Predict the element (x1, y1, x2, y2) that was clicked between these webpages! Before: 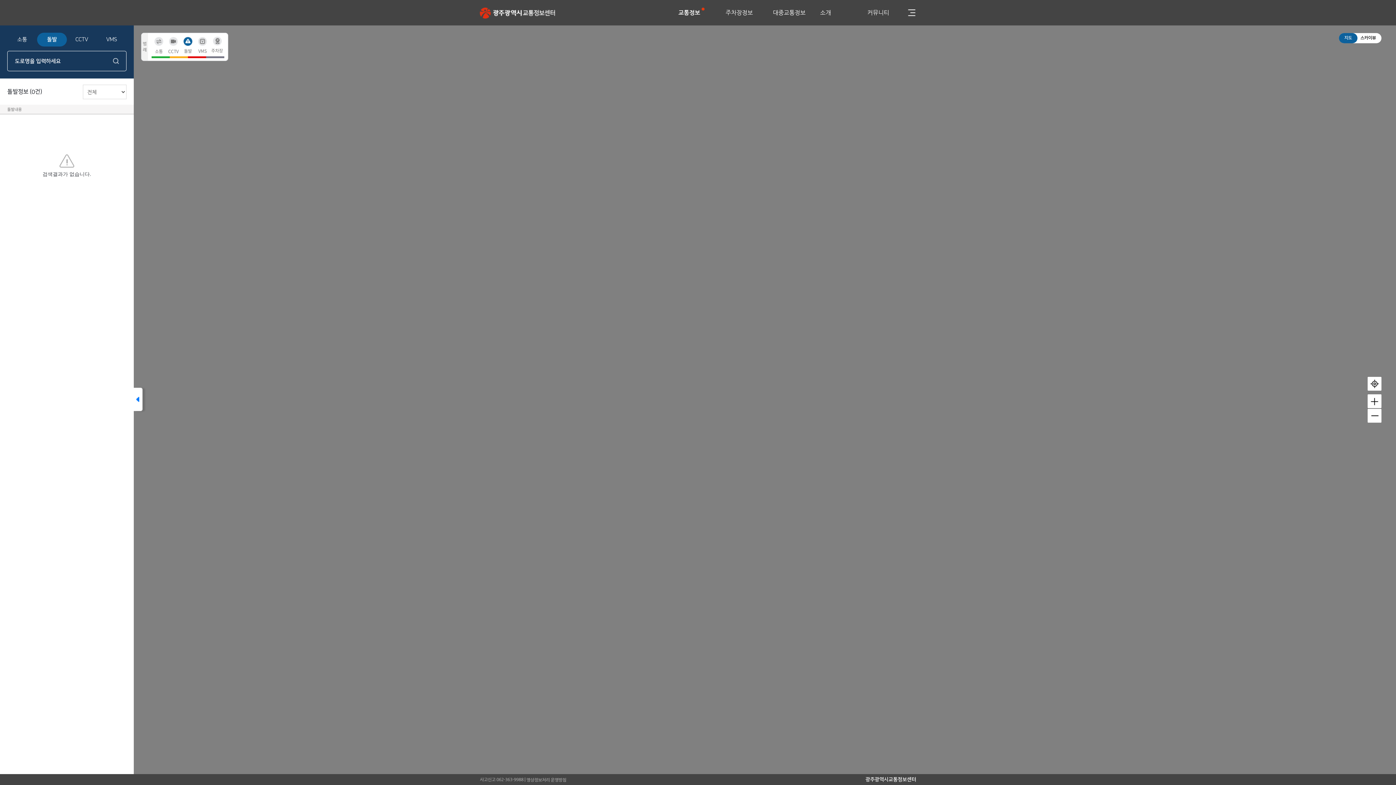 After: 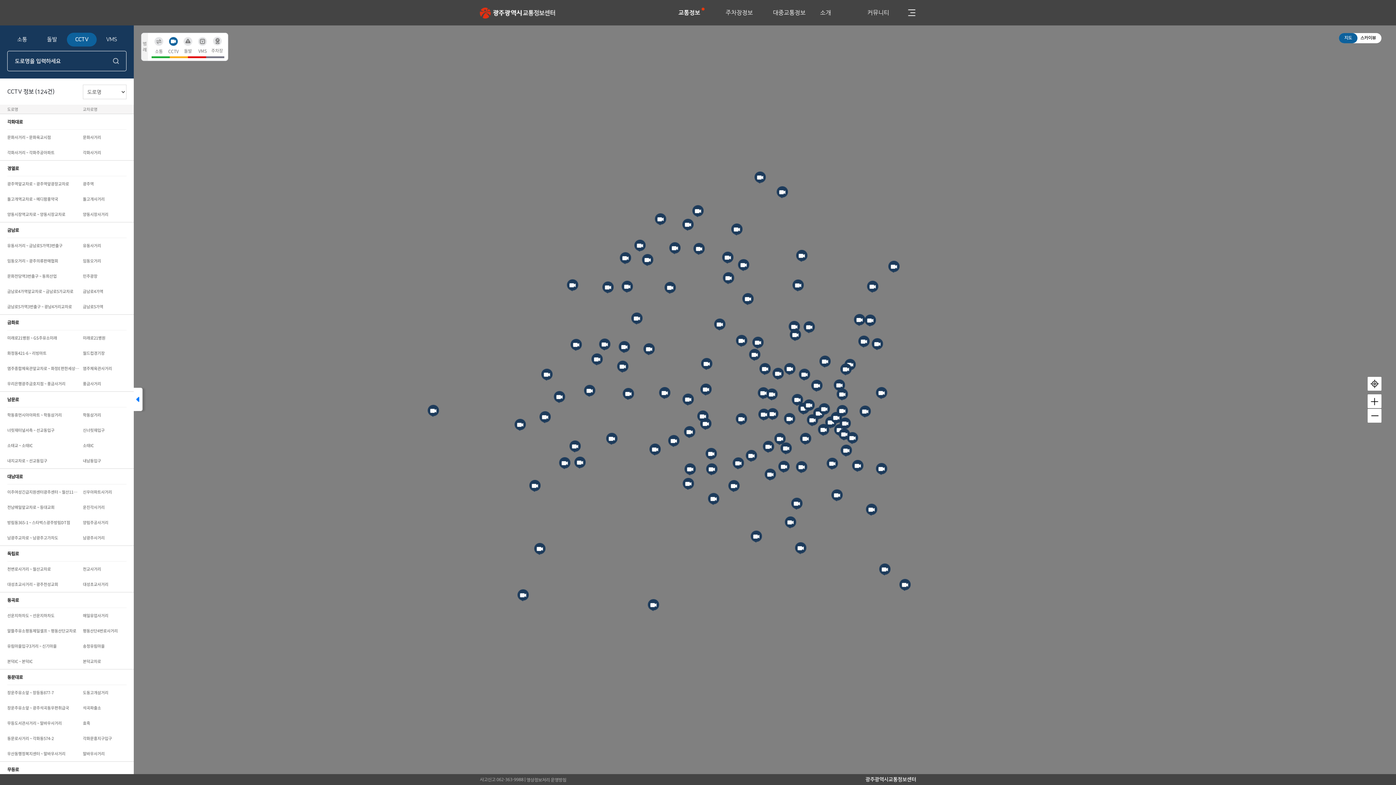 Action: label: CCTV bbox: (66, 32, 96, 46)